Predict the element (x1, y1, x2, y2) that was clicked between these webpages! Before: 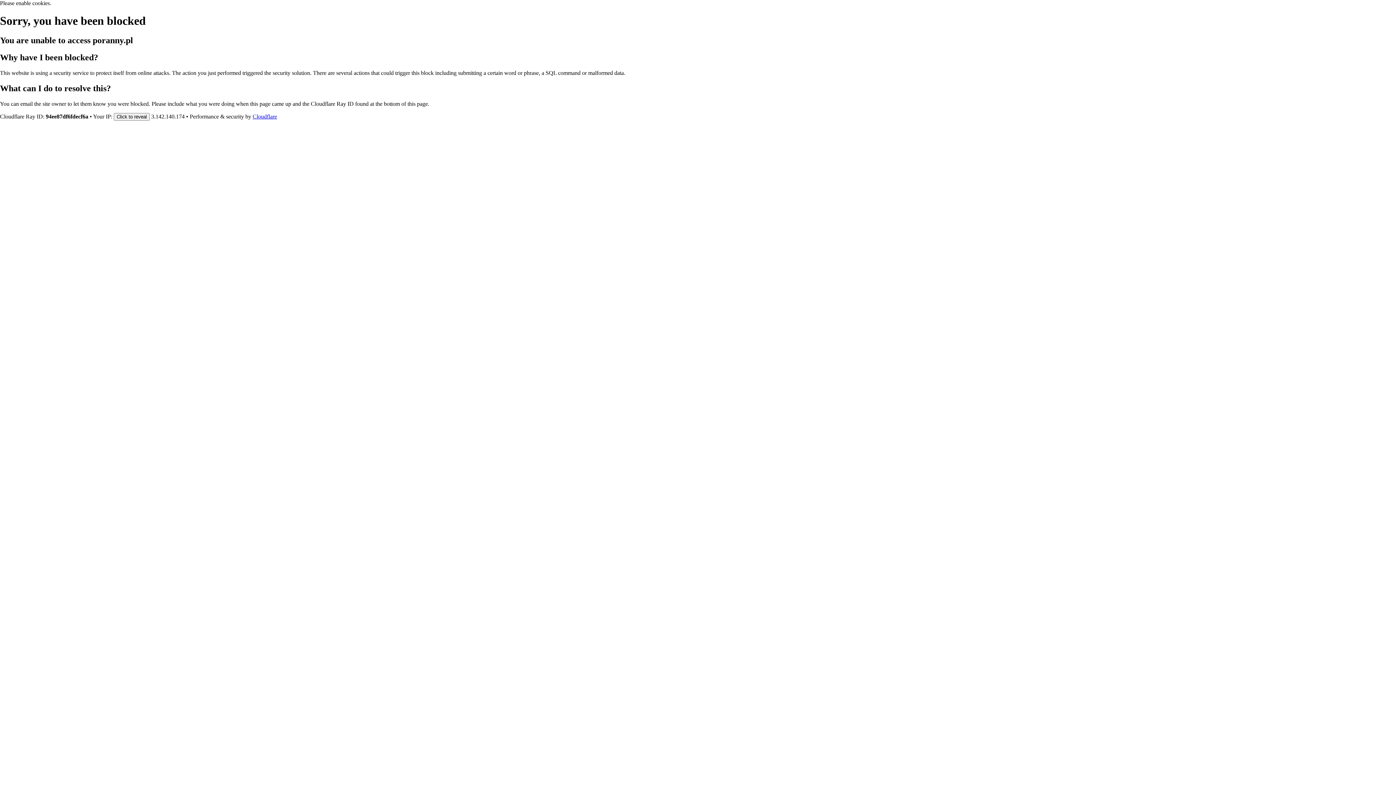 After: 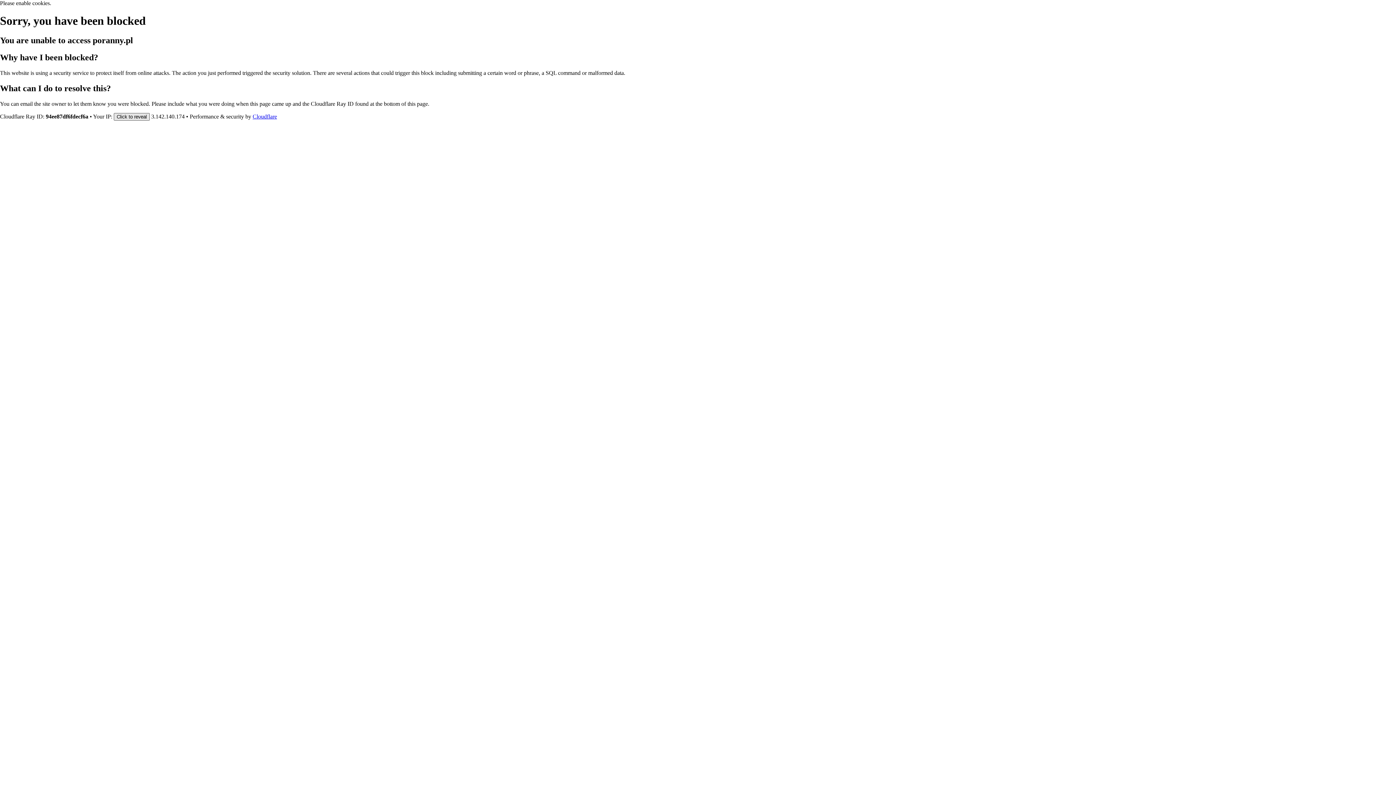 Action: label: Click to reveal bbox: (113, 112, 149, 120)